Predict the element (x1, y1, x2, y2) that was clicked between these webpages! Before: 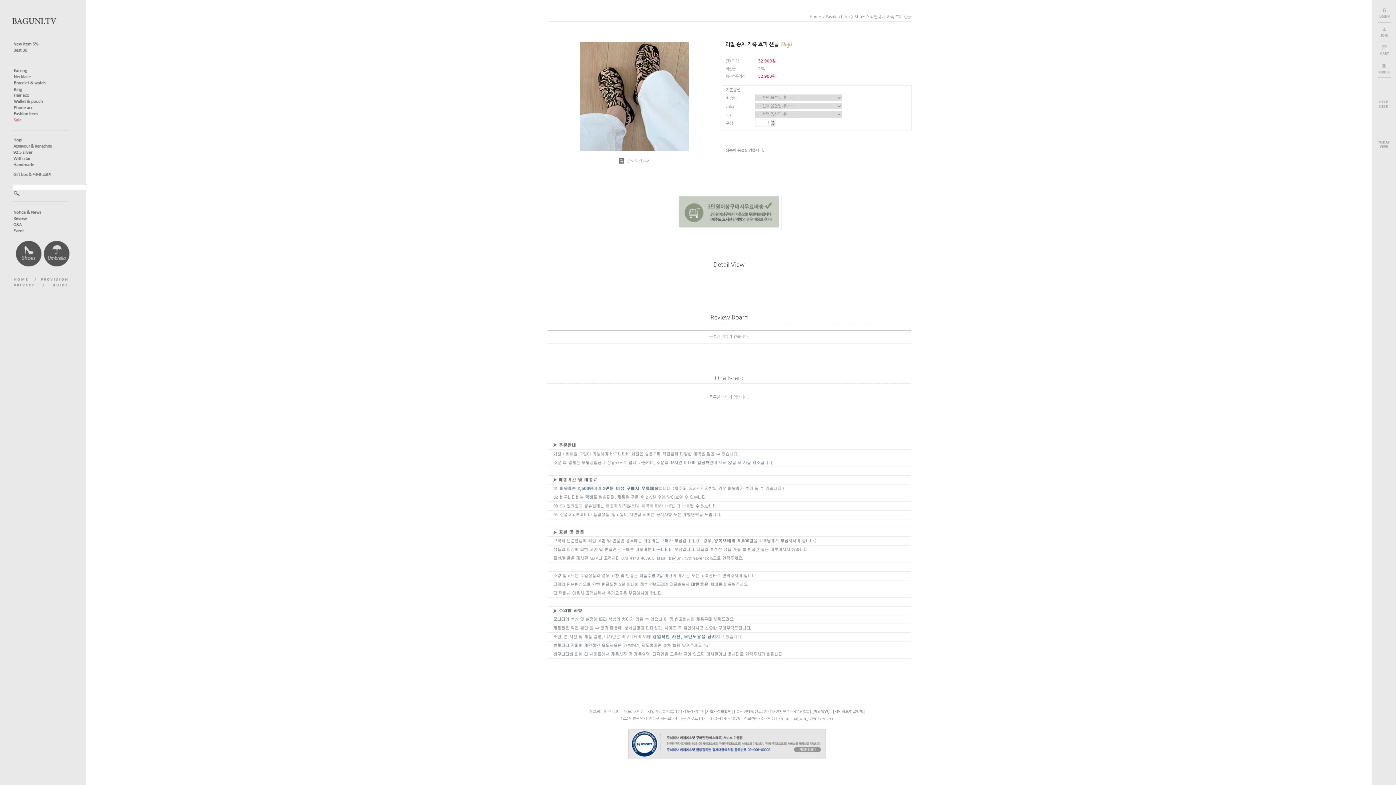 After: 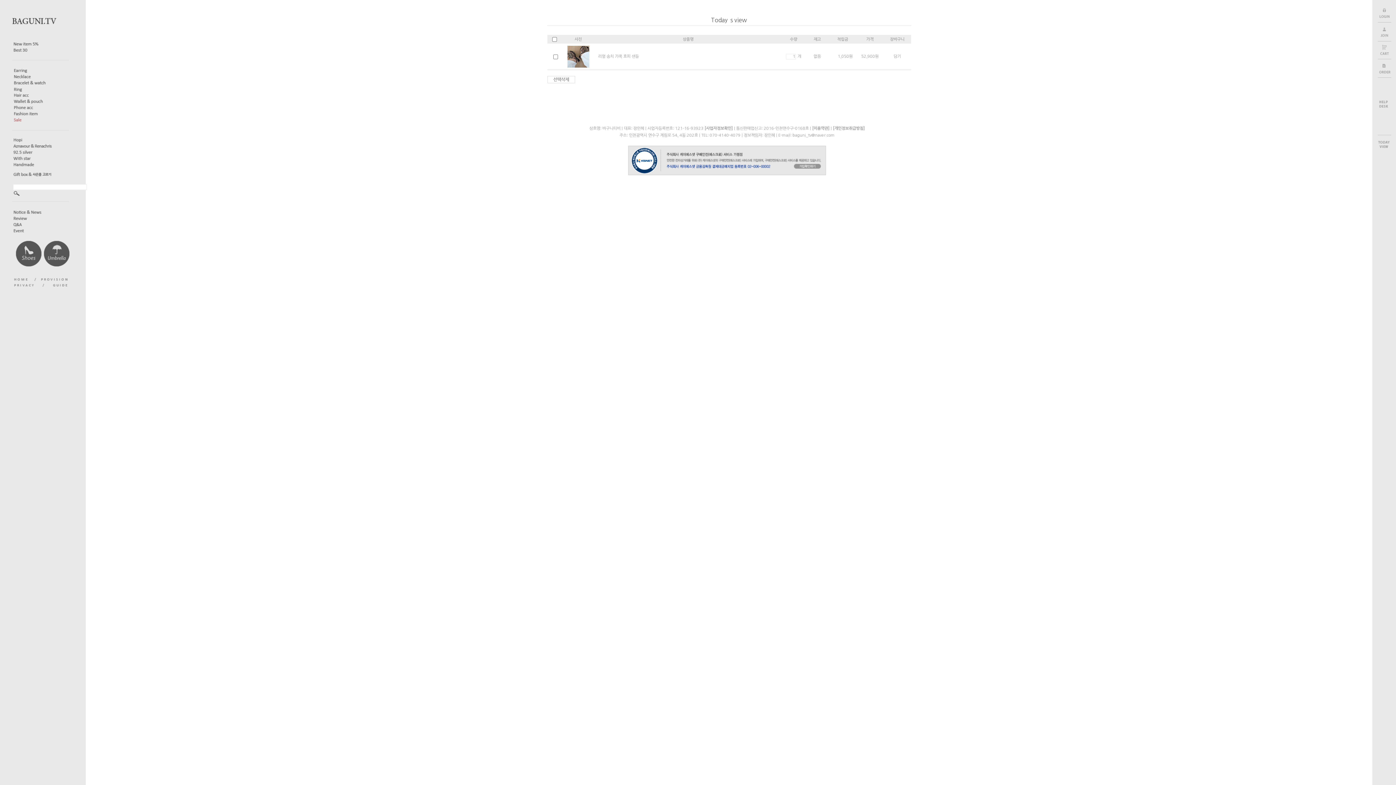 Action: bbox: (1372, 134, 1396, 138)